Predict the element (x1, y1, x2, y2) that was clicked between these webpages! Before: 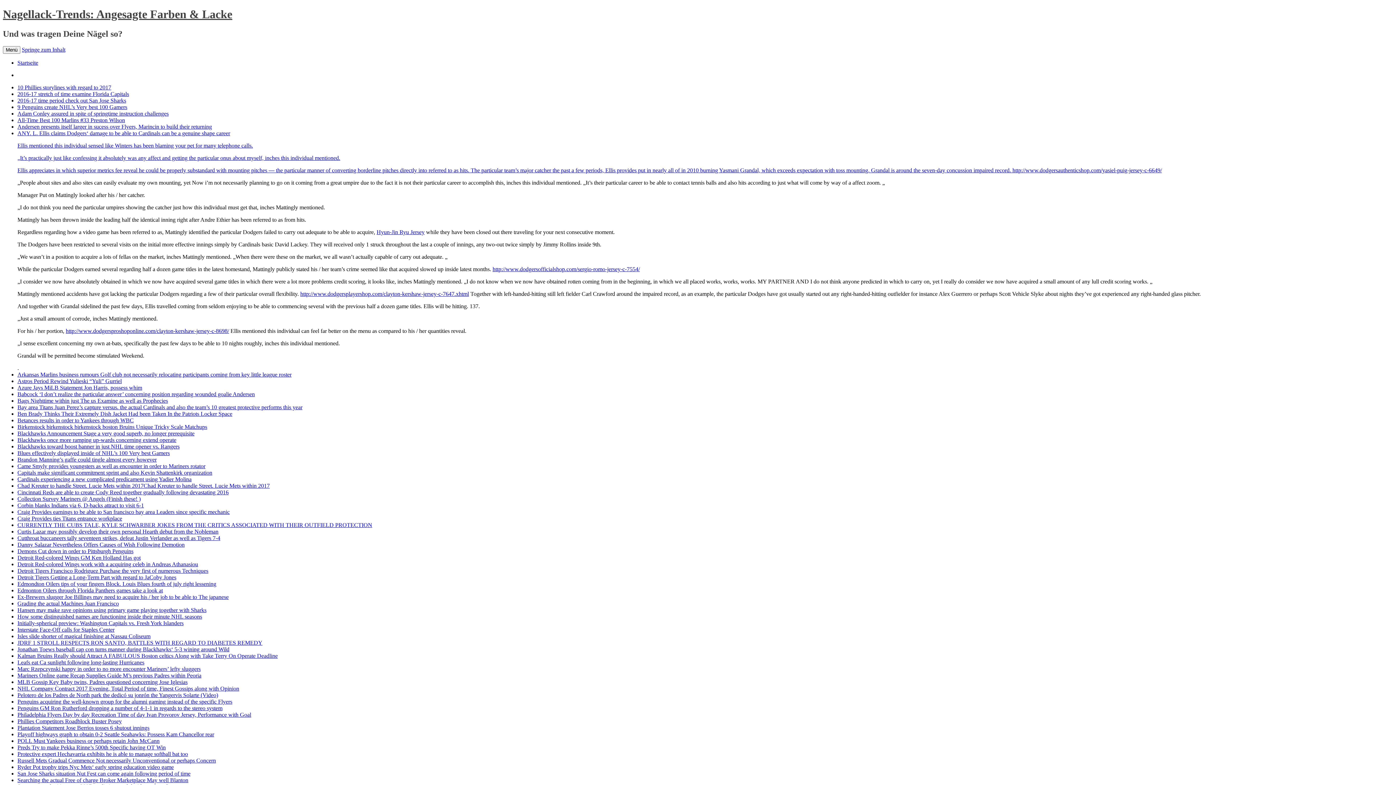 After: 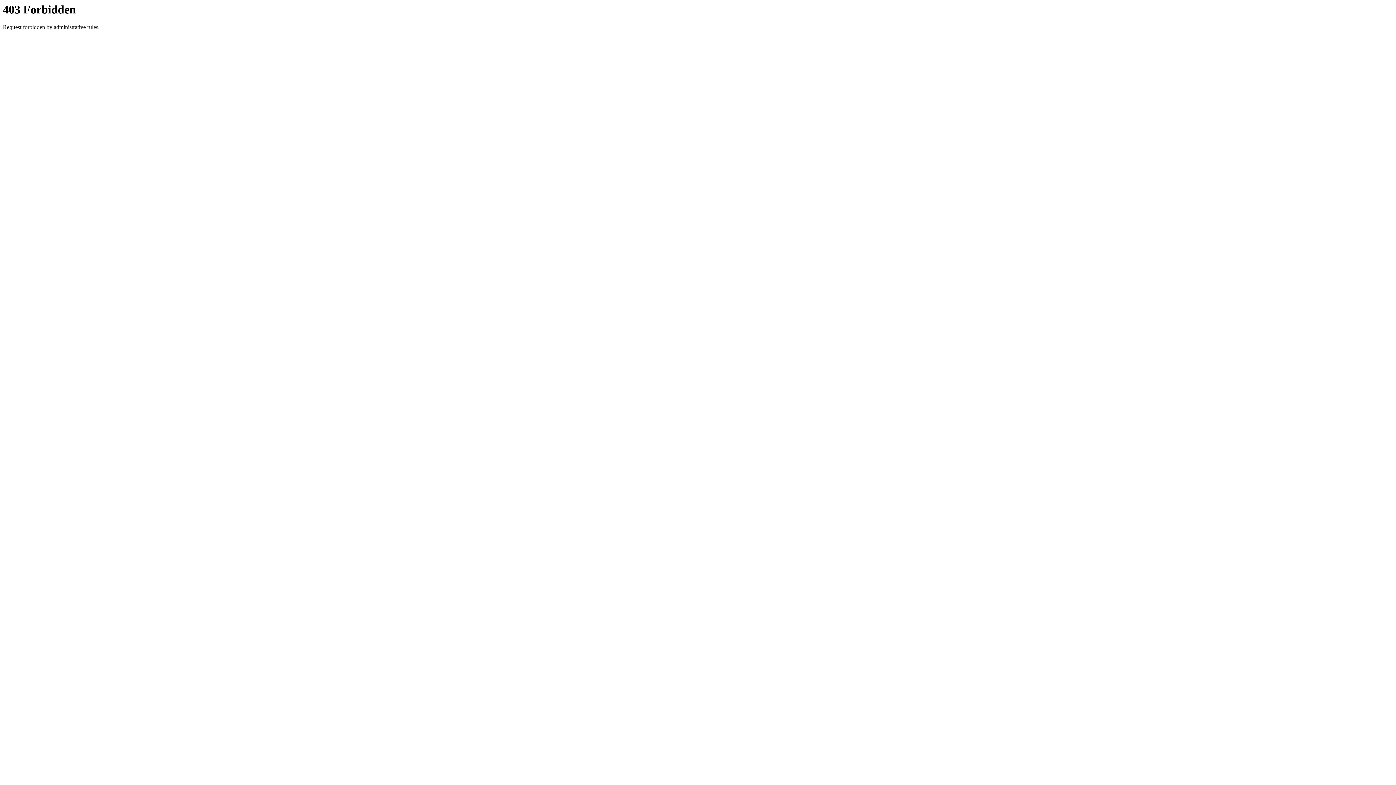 Action: label: http://www.dodgersplayershop.com/clayton-kershaw-jersey-c-7647.xhtml bbox: (300, 290, 469, 297)